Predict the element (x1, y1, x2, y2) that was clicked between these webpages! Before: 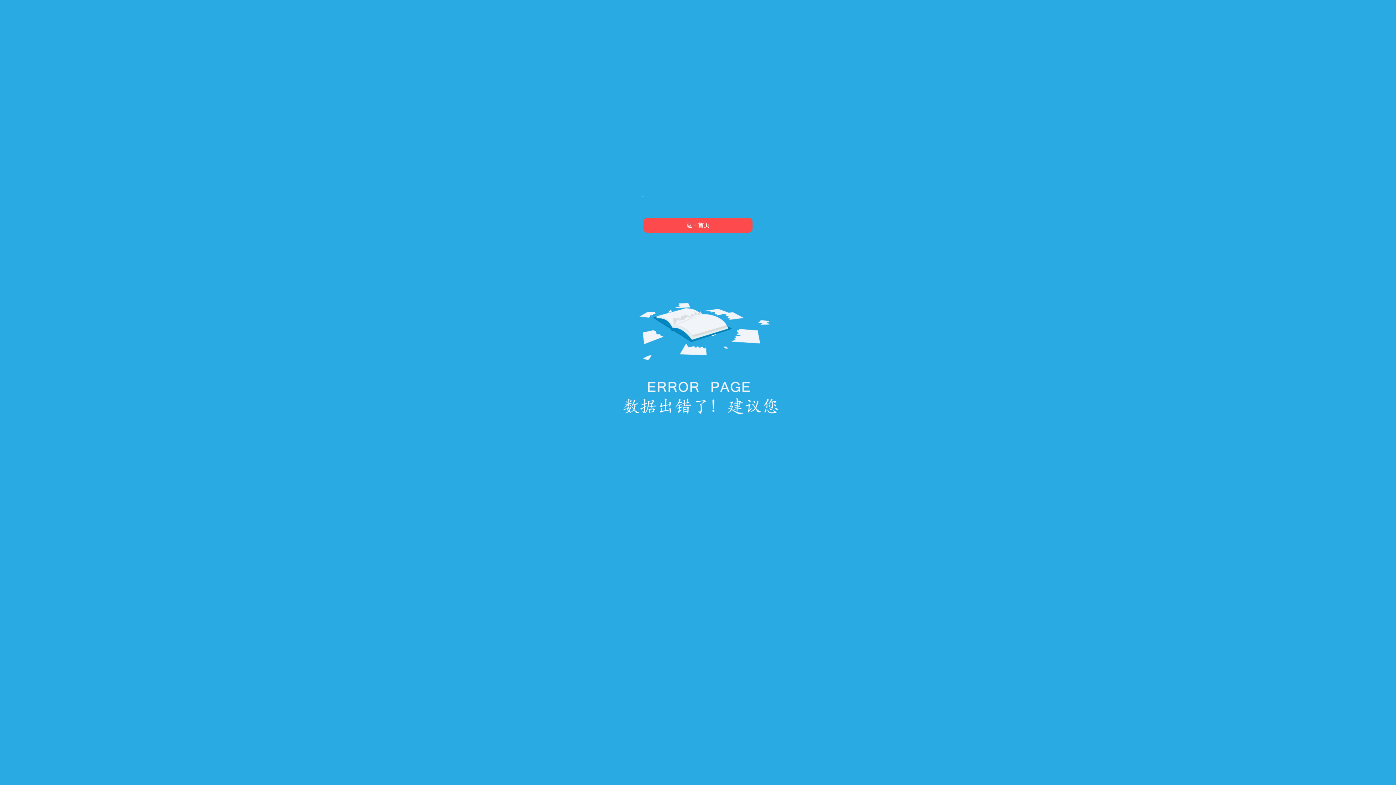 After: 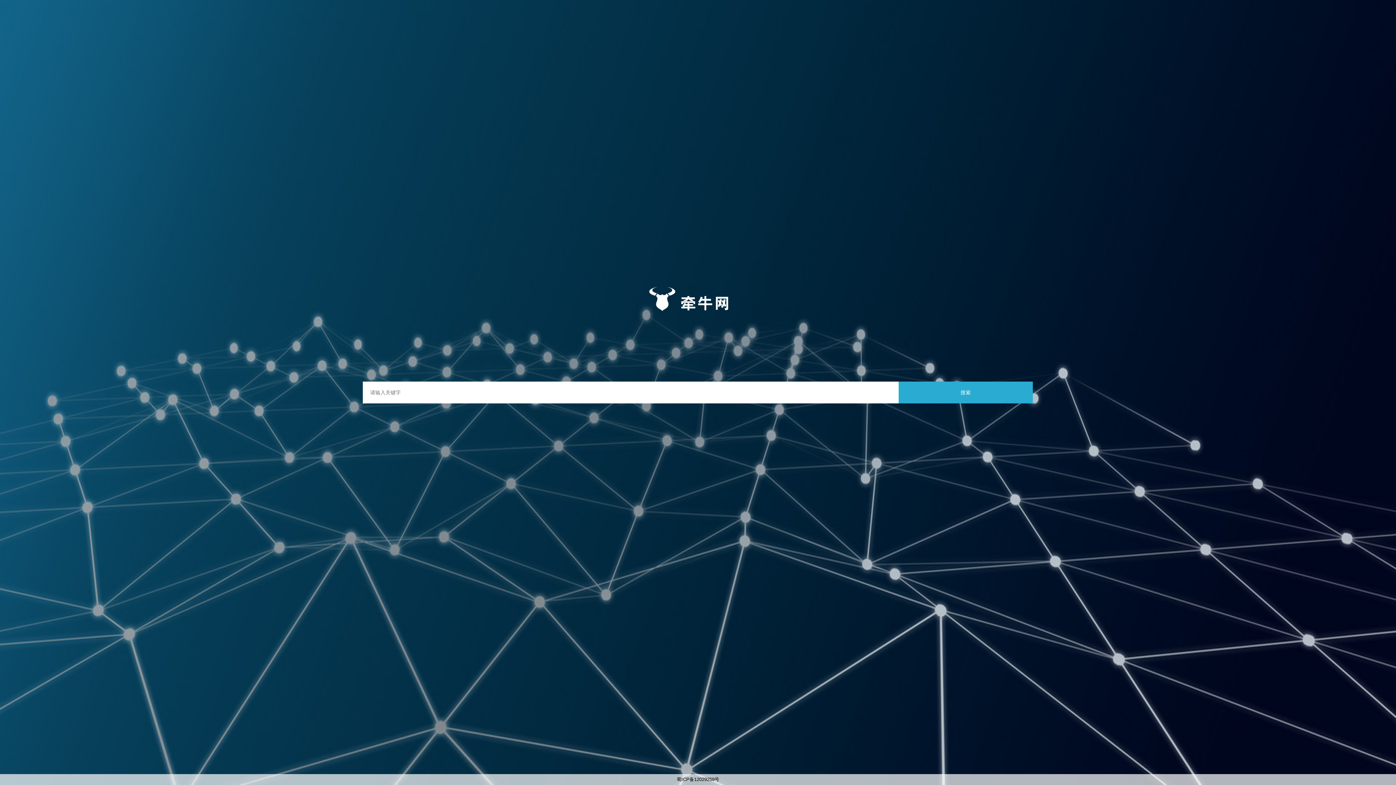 Action: bbox: (643, 218, 752, 232) label: 返回首页